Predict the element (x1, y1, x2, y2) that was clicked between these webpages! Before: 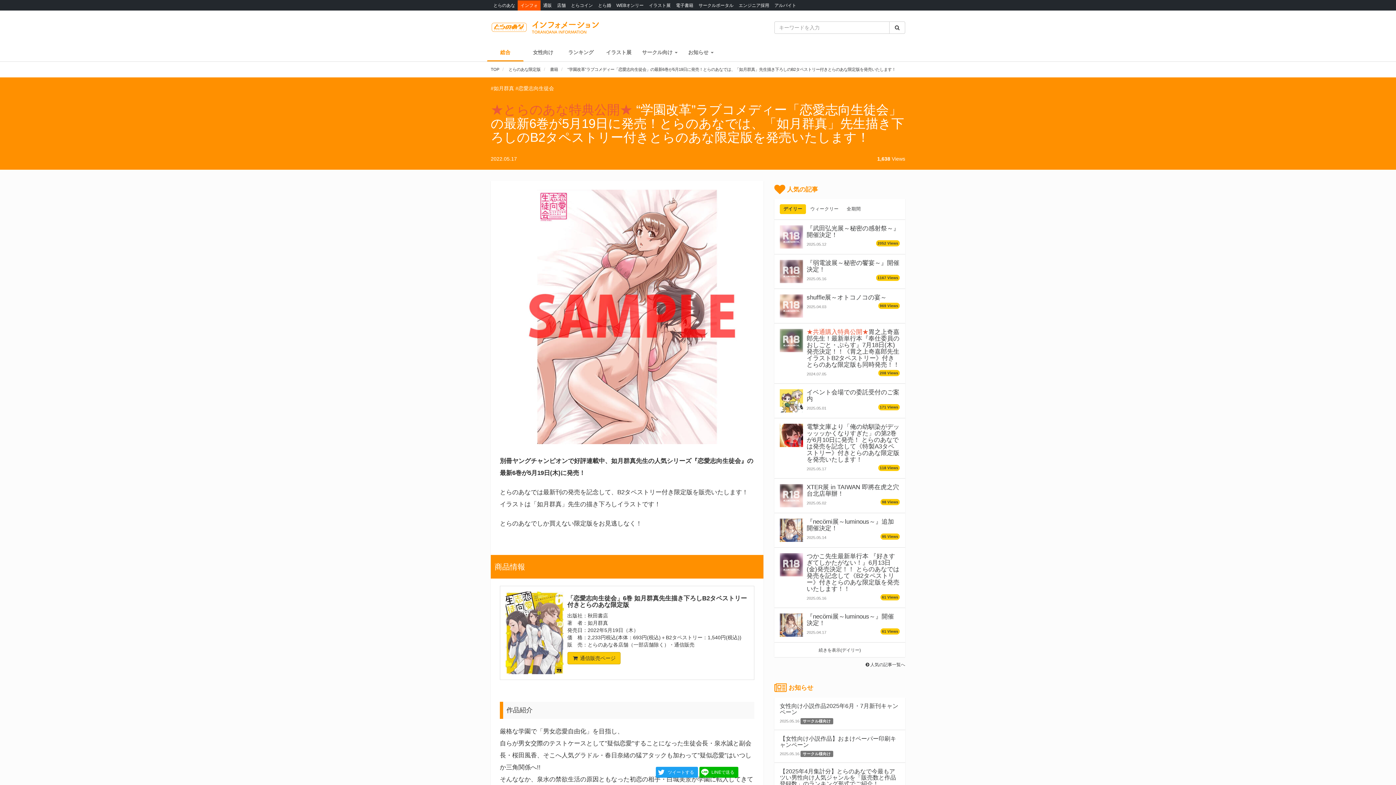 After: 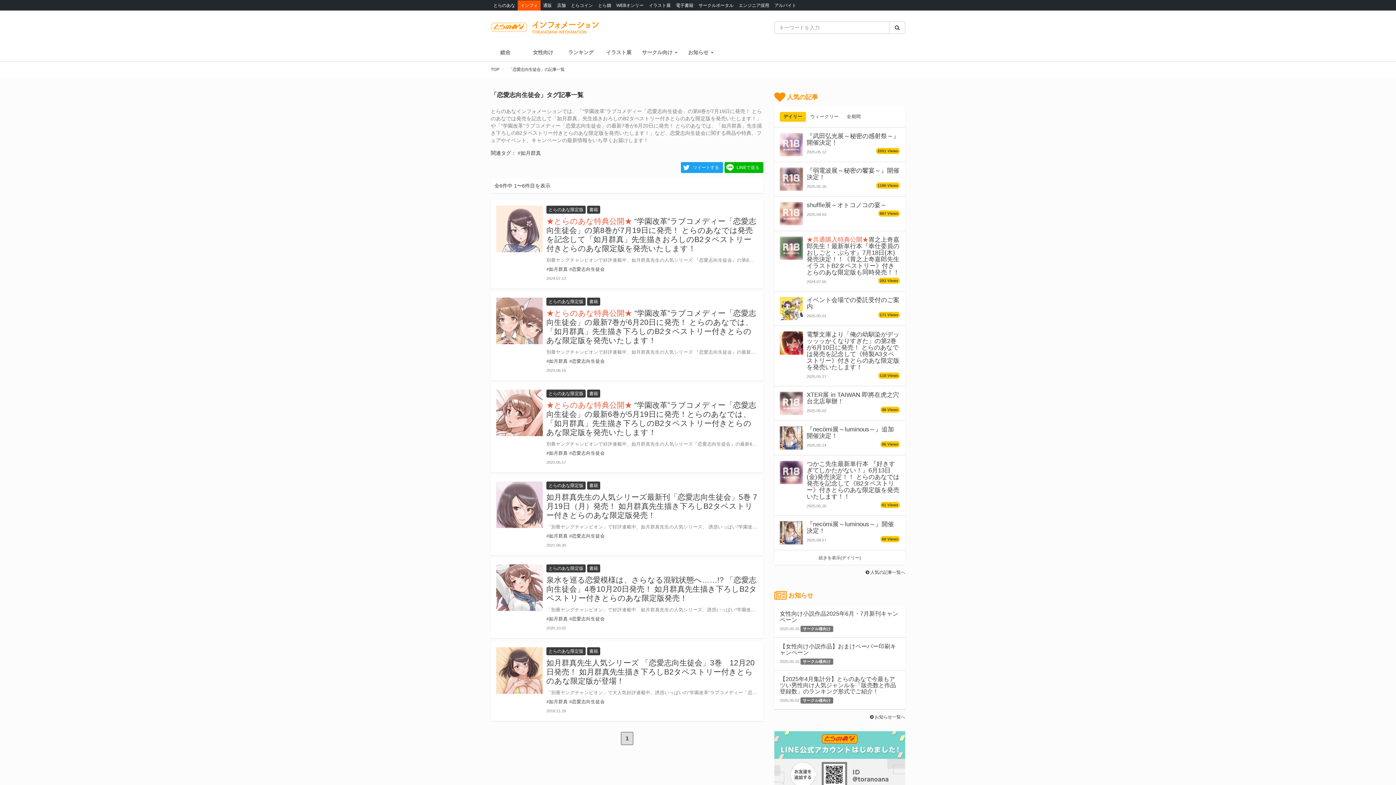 Action: label: #恋愛志向生徒会 bbox: (515, 85, 554, 91)